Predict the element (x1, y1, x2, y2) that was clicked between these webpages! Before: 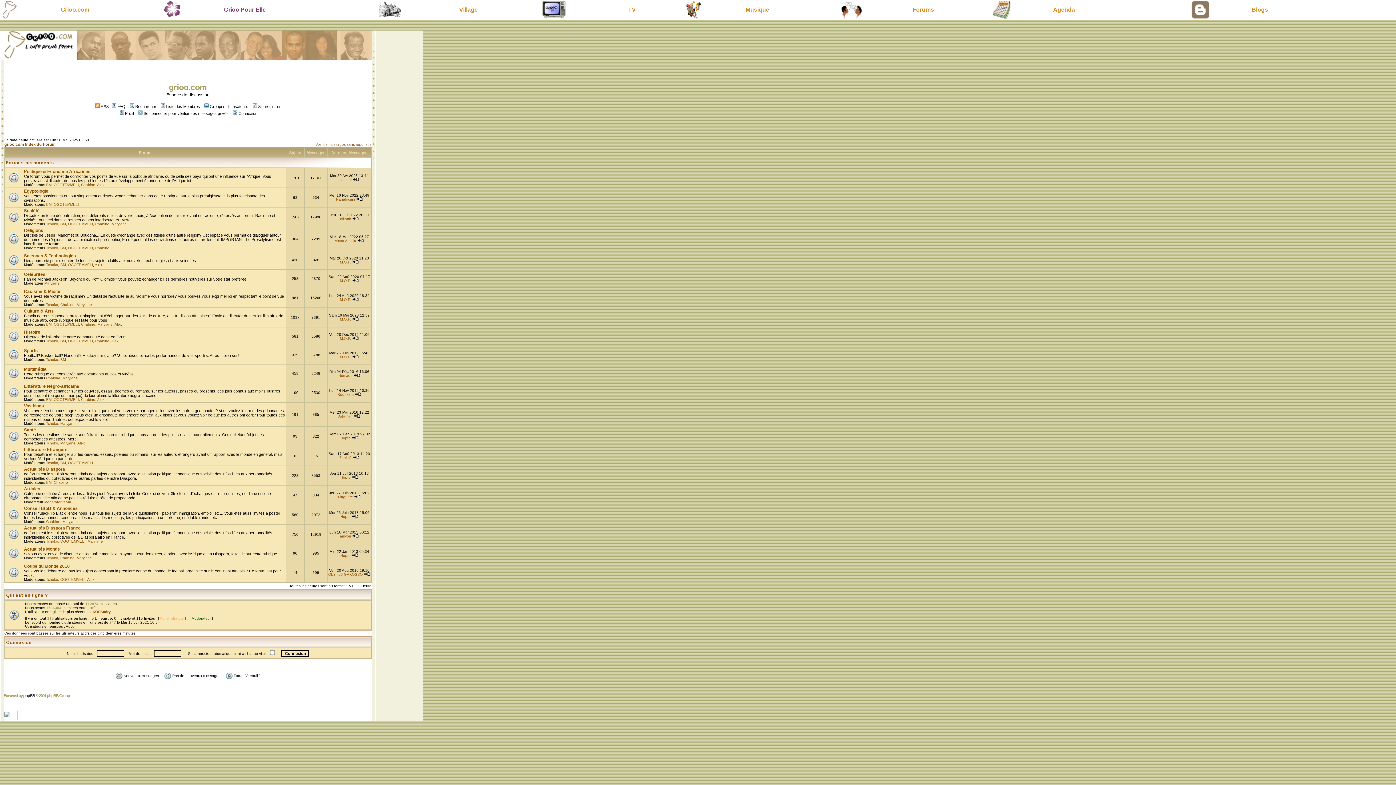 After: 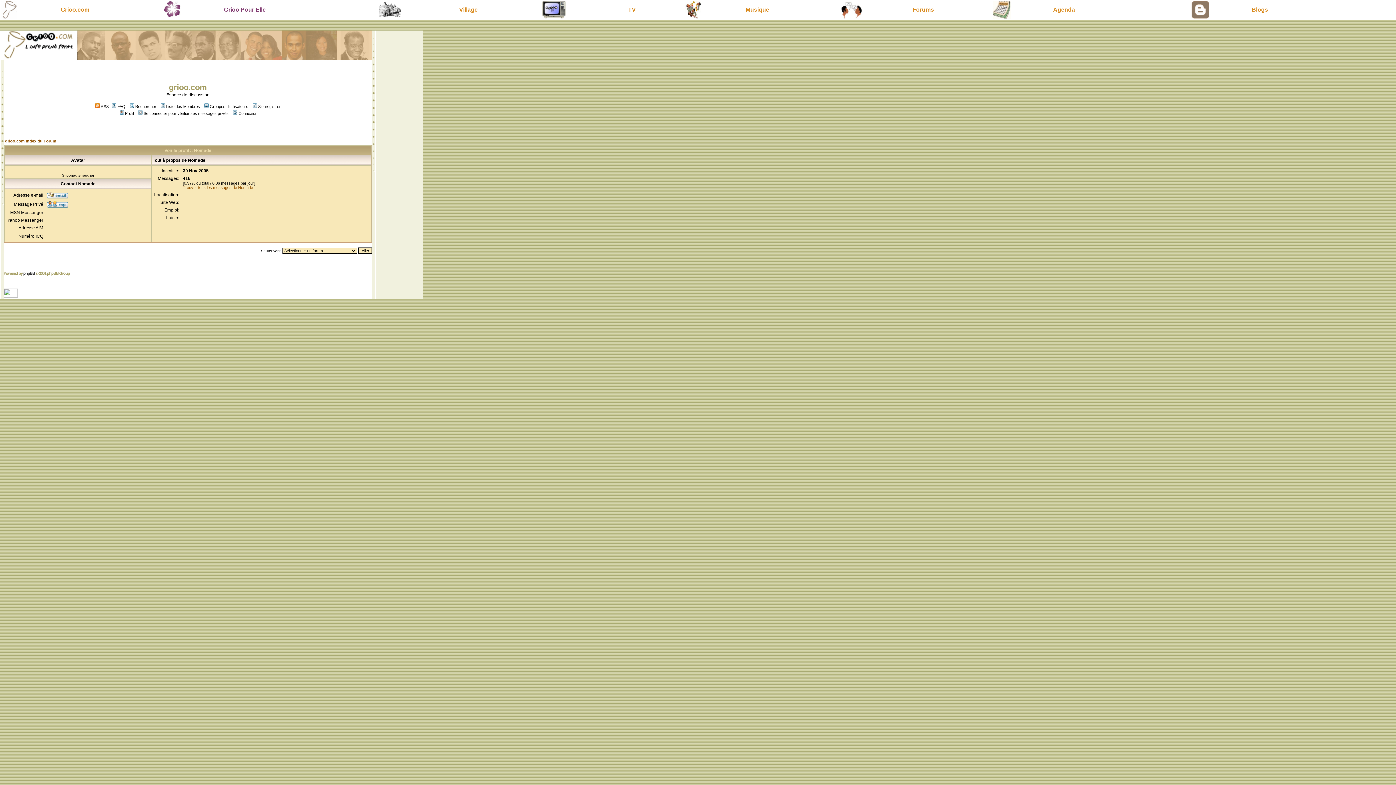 Action: label: Nomade bbox: (338, 373, 352, 377)